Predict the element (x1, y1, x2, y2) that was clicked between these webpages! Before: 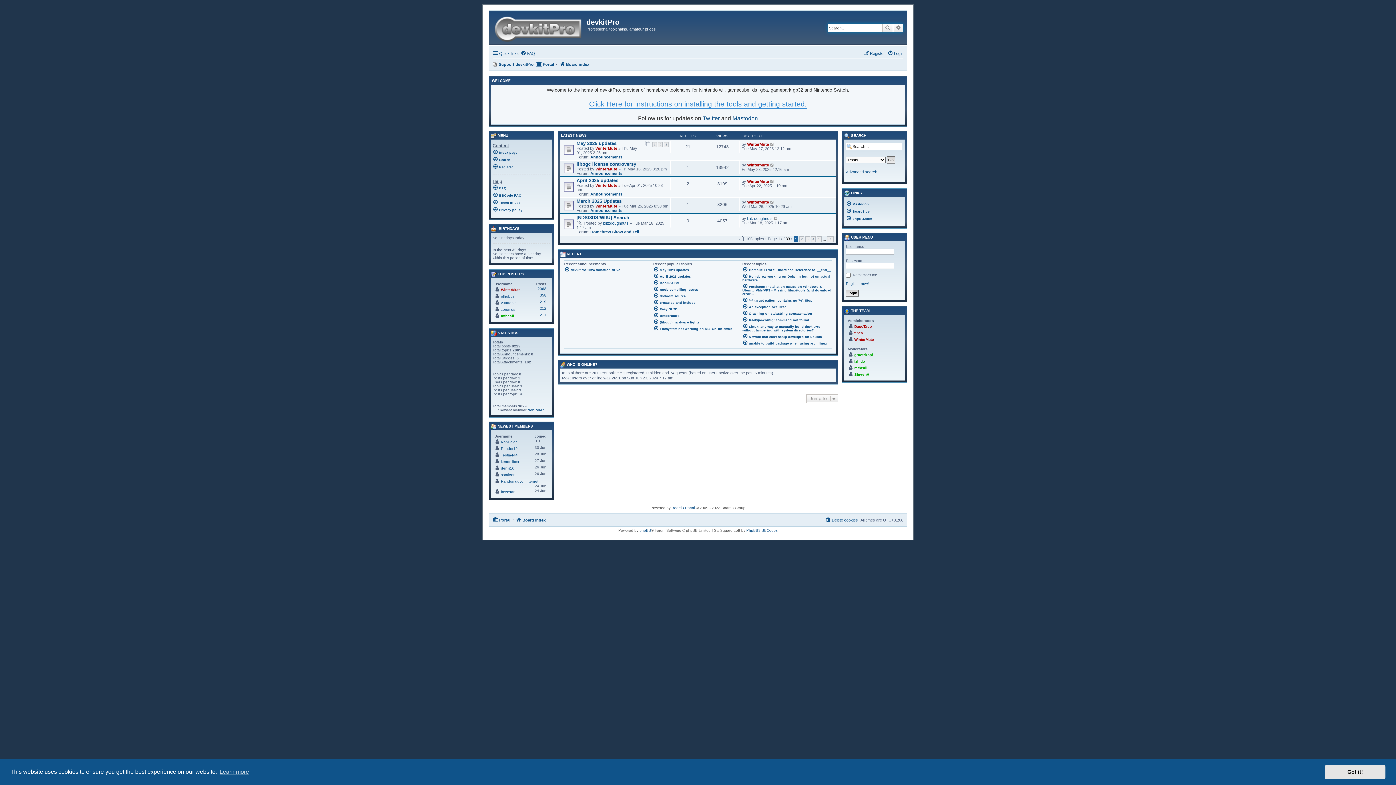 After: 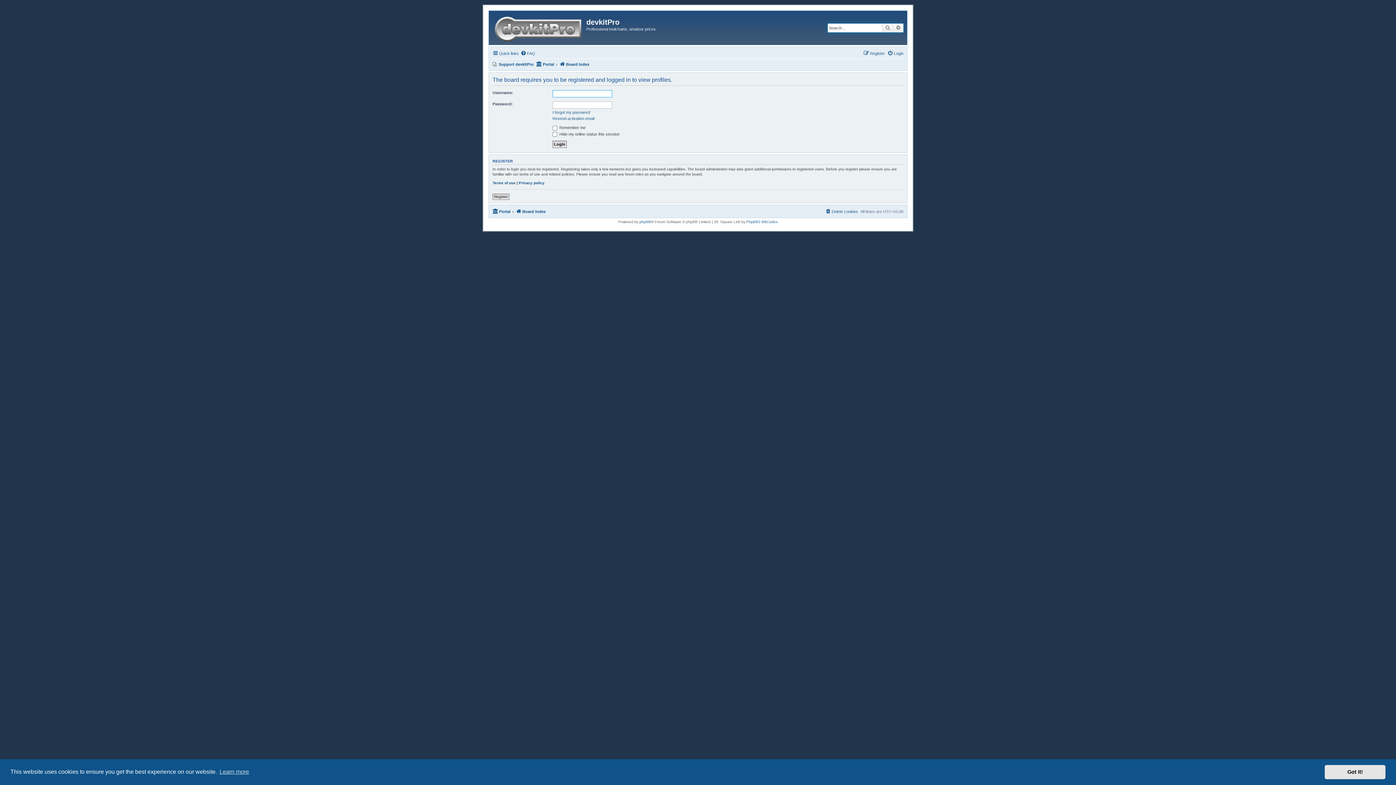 Action: label: WinterMute bbox: (747, 200, 769, 204)